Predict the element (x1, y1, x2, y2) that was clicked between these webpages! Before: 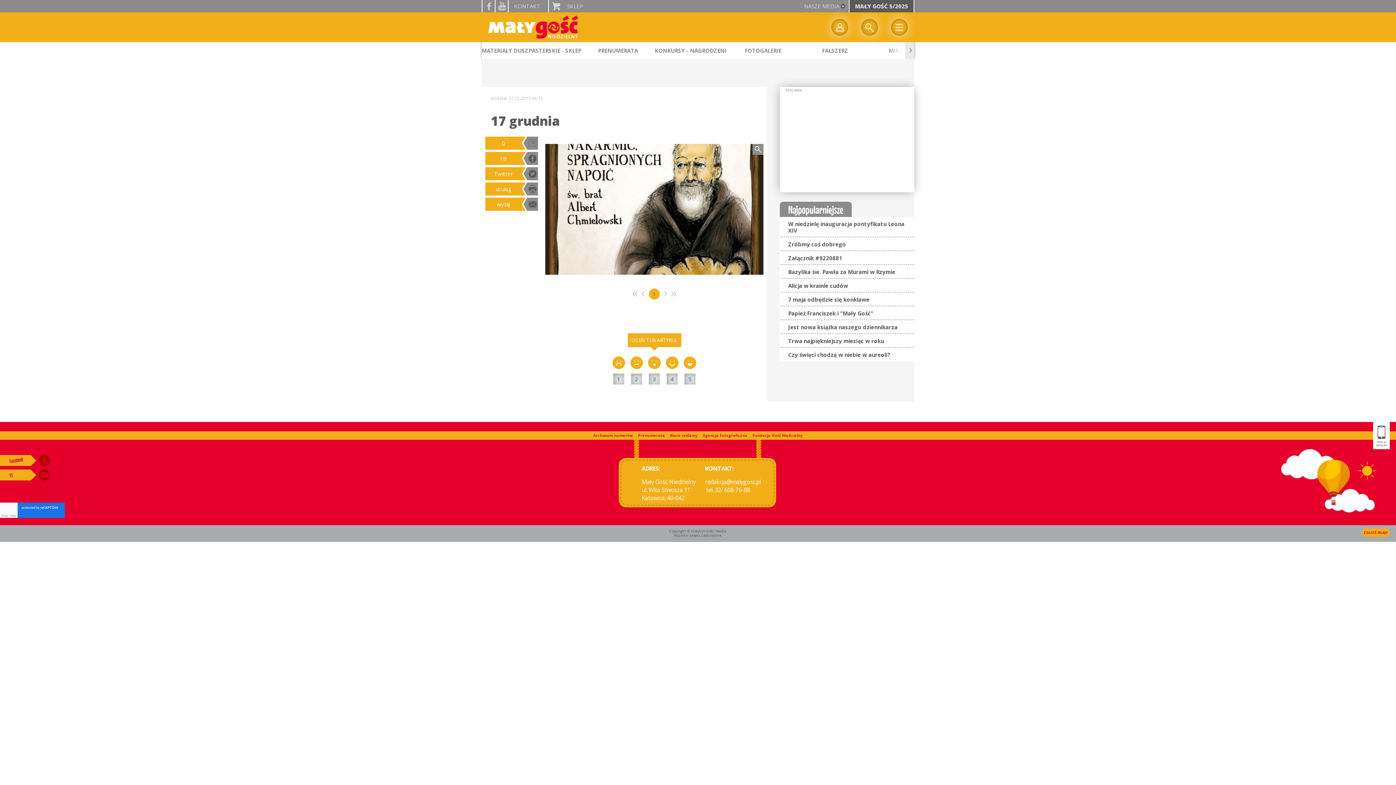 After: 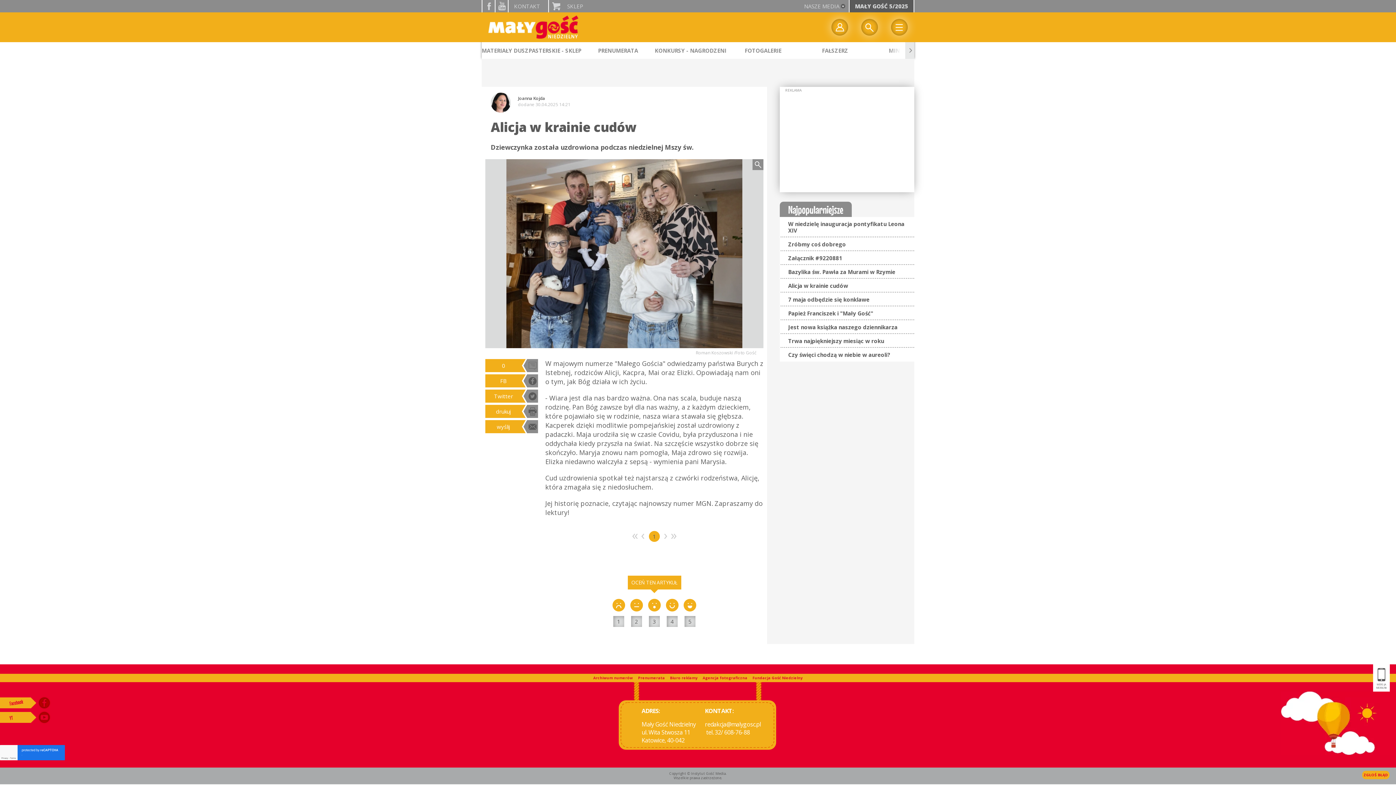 Action: bbox: (788, 282, 848, 289) label: Alicja w krainie cudów